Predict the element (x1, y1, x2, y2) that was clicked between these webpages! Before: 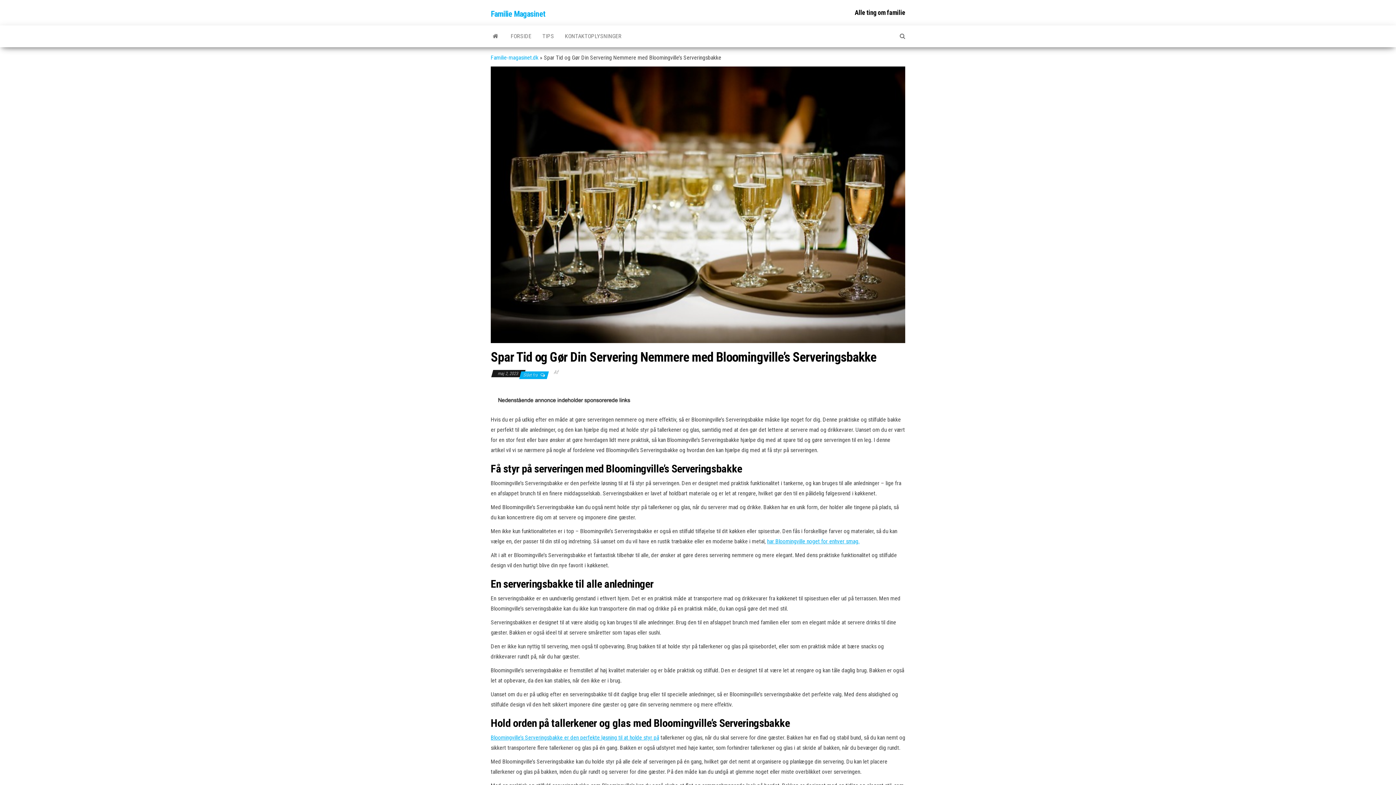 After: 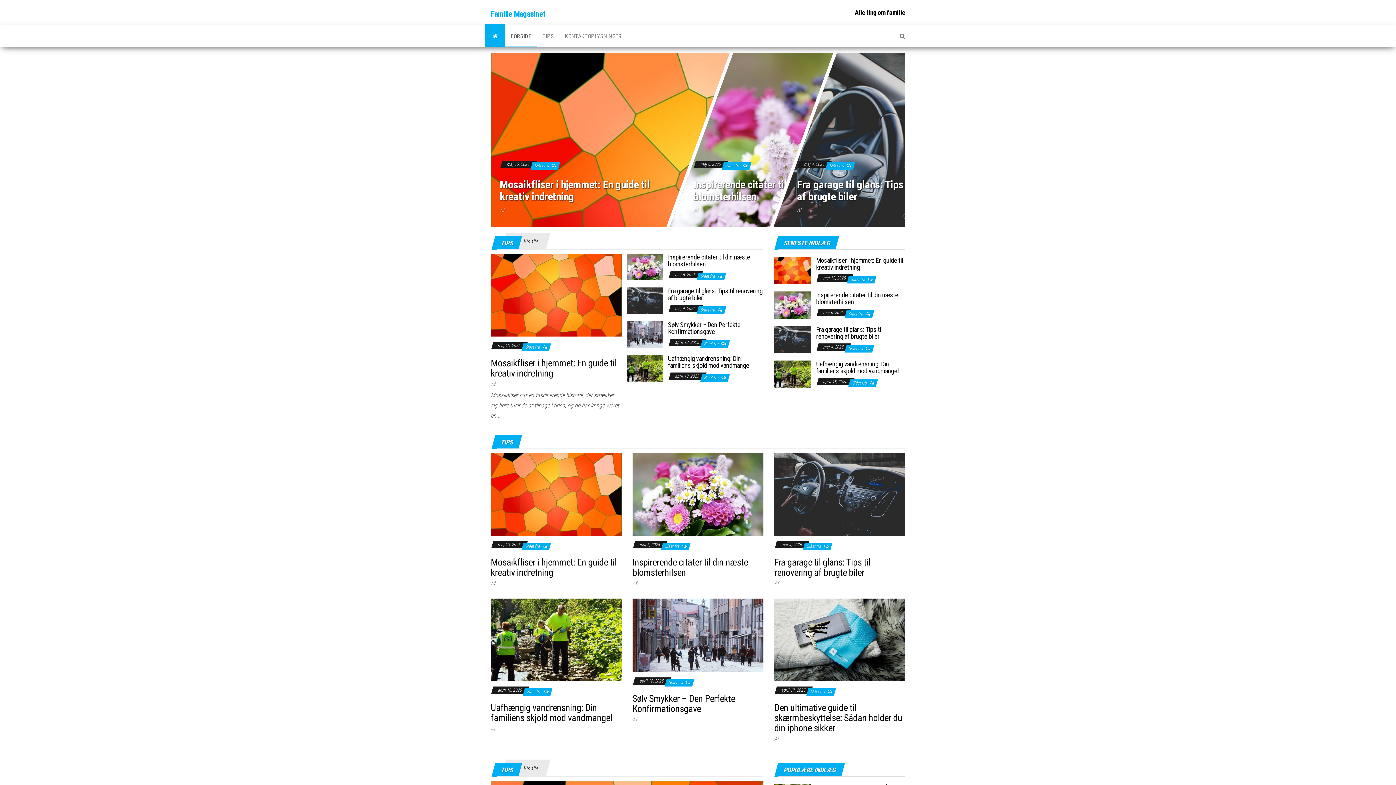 Action: bbox: (485, 25, 505, 47)